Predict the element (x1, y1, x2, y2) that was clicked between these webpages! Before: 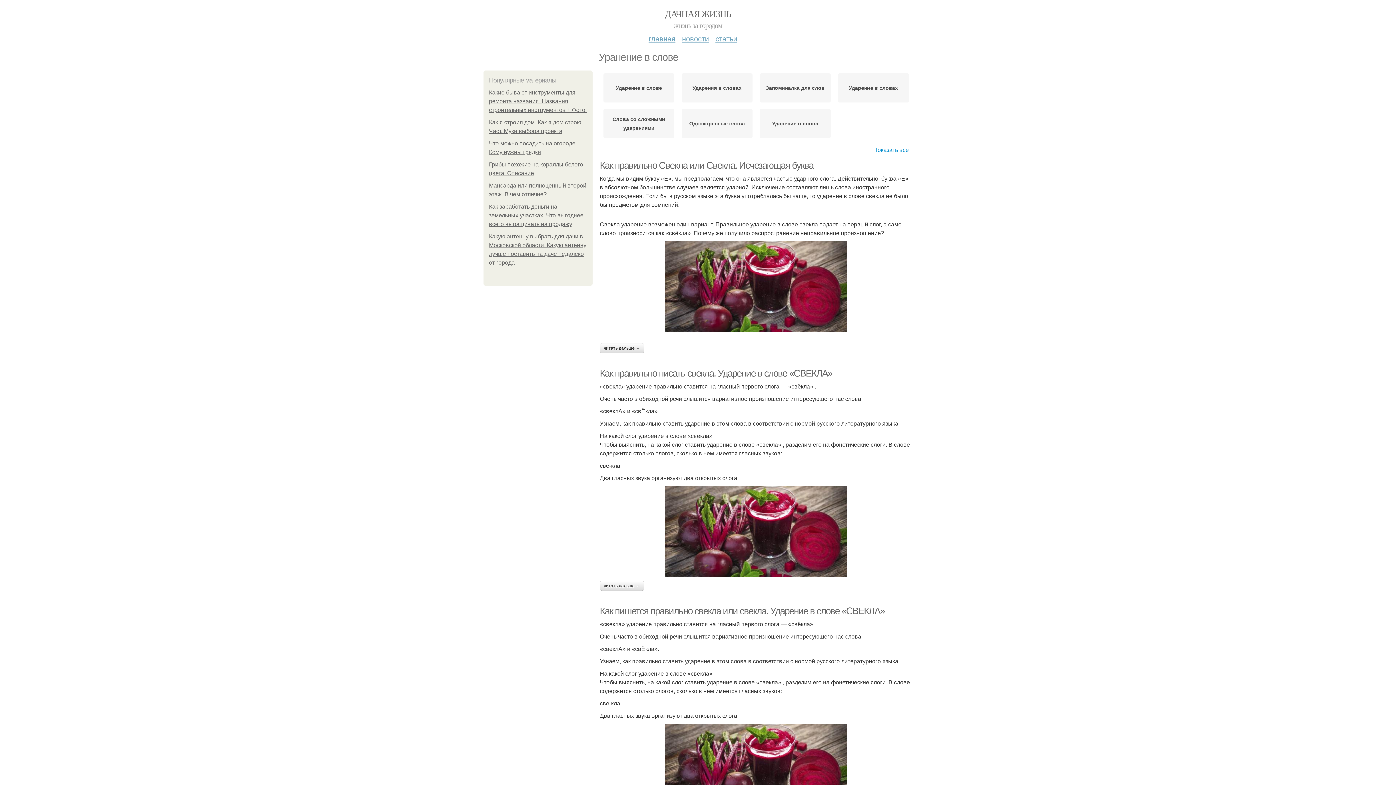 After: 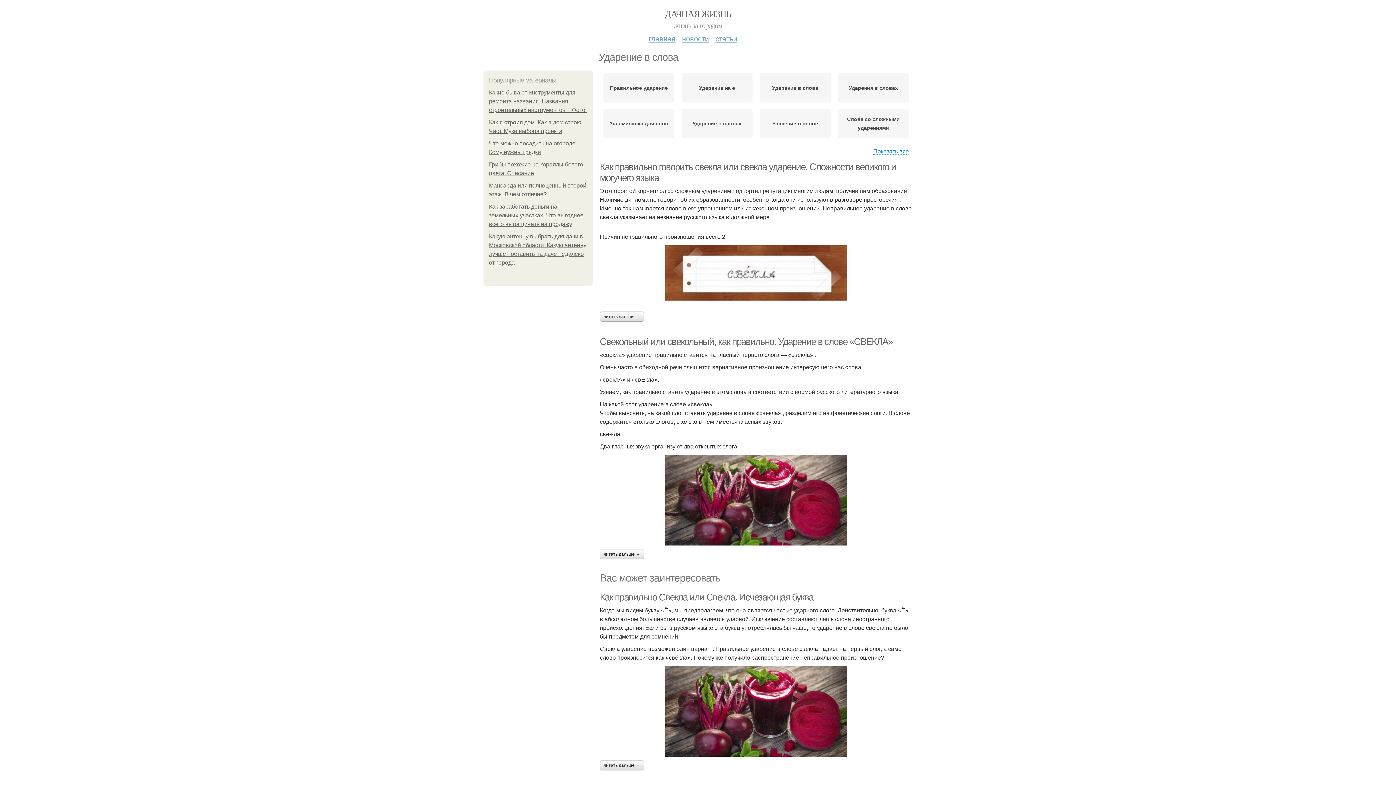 Action: bbox: (772, 119, 818, 128) label: Ударение в слова